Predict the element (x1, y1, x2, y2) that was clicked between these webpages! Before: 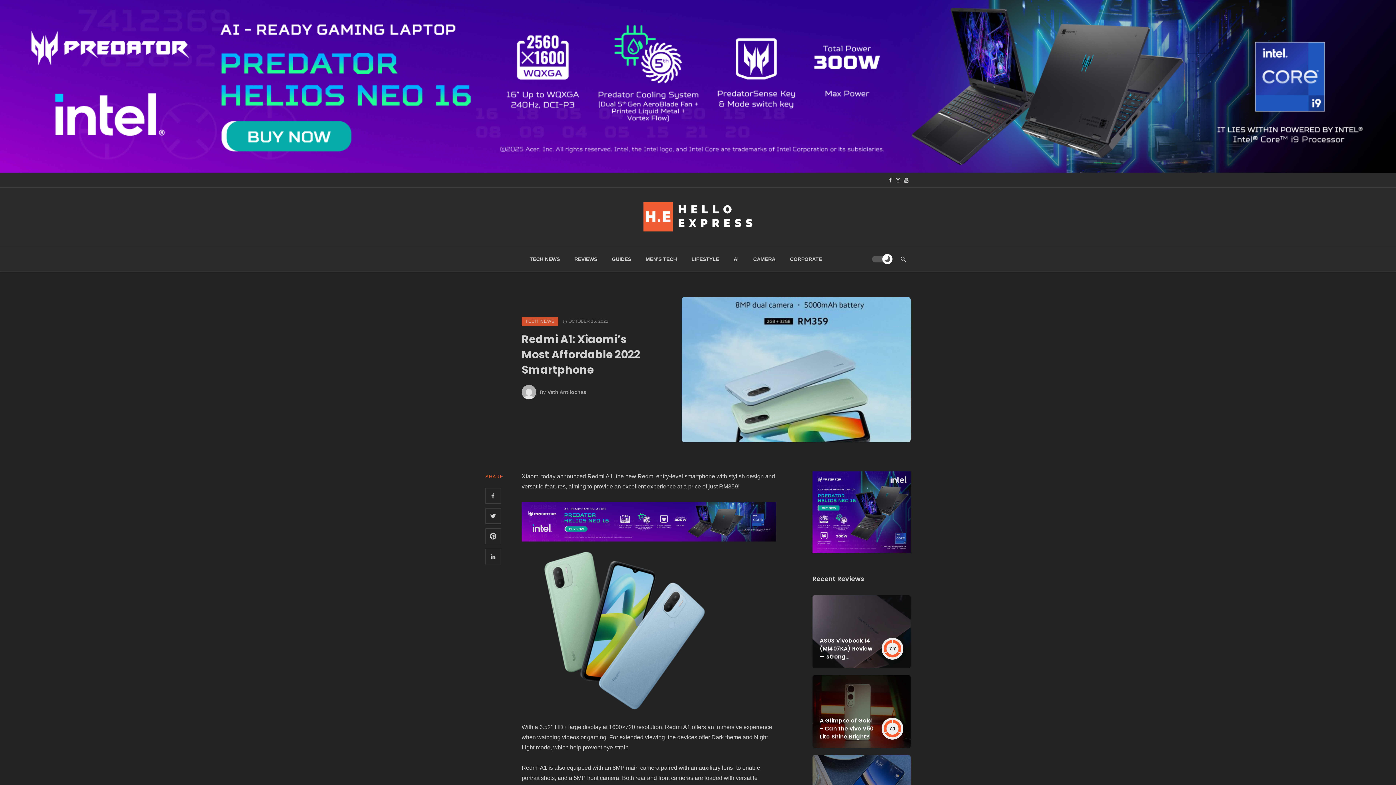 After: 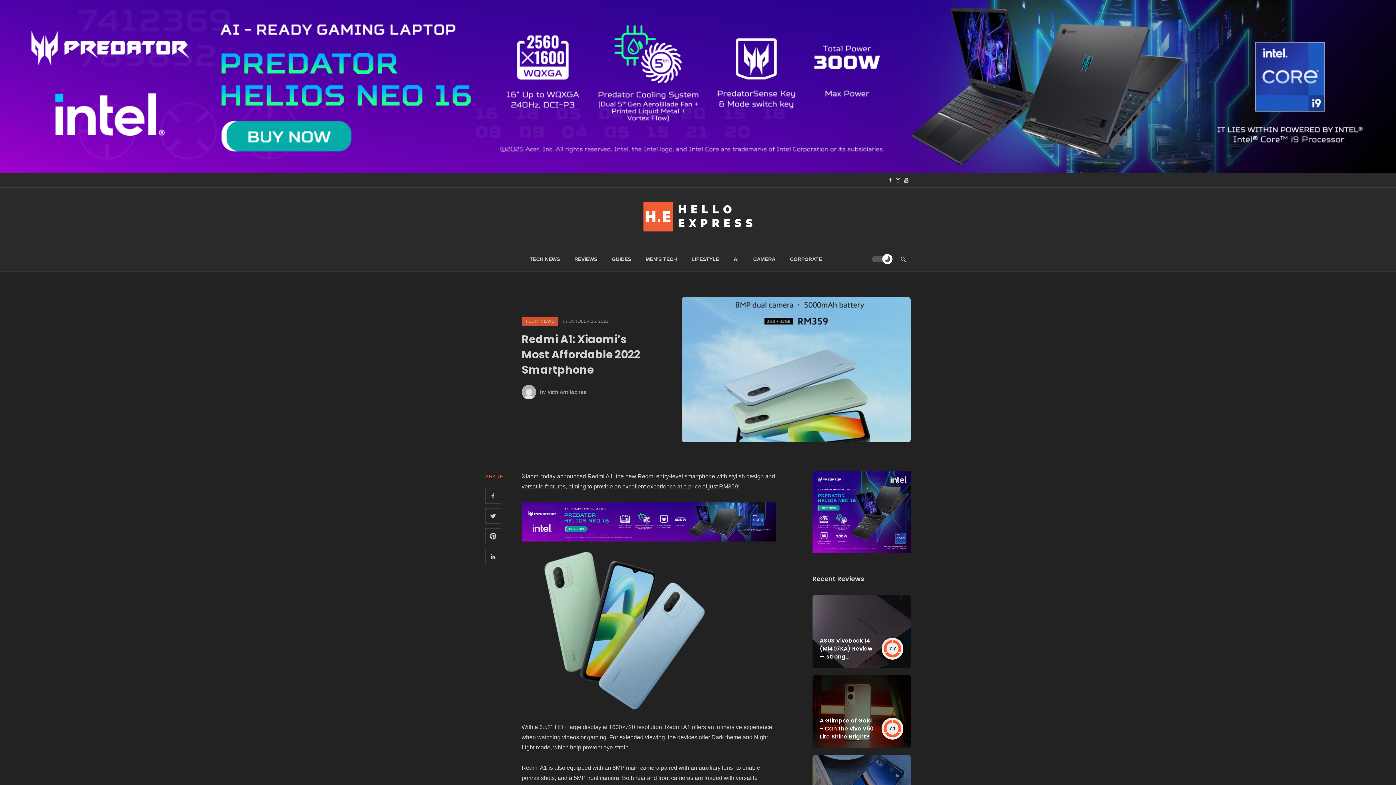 Action: bbox: (894, 176, 902, 183)